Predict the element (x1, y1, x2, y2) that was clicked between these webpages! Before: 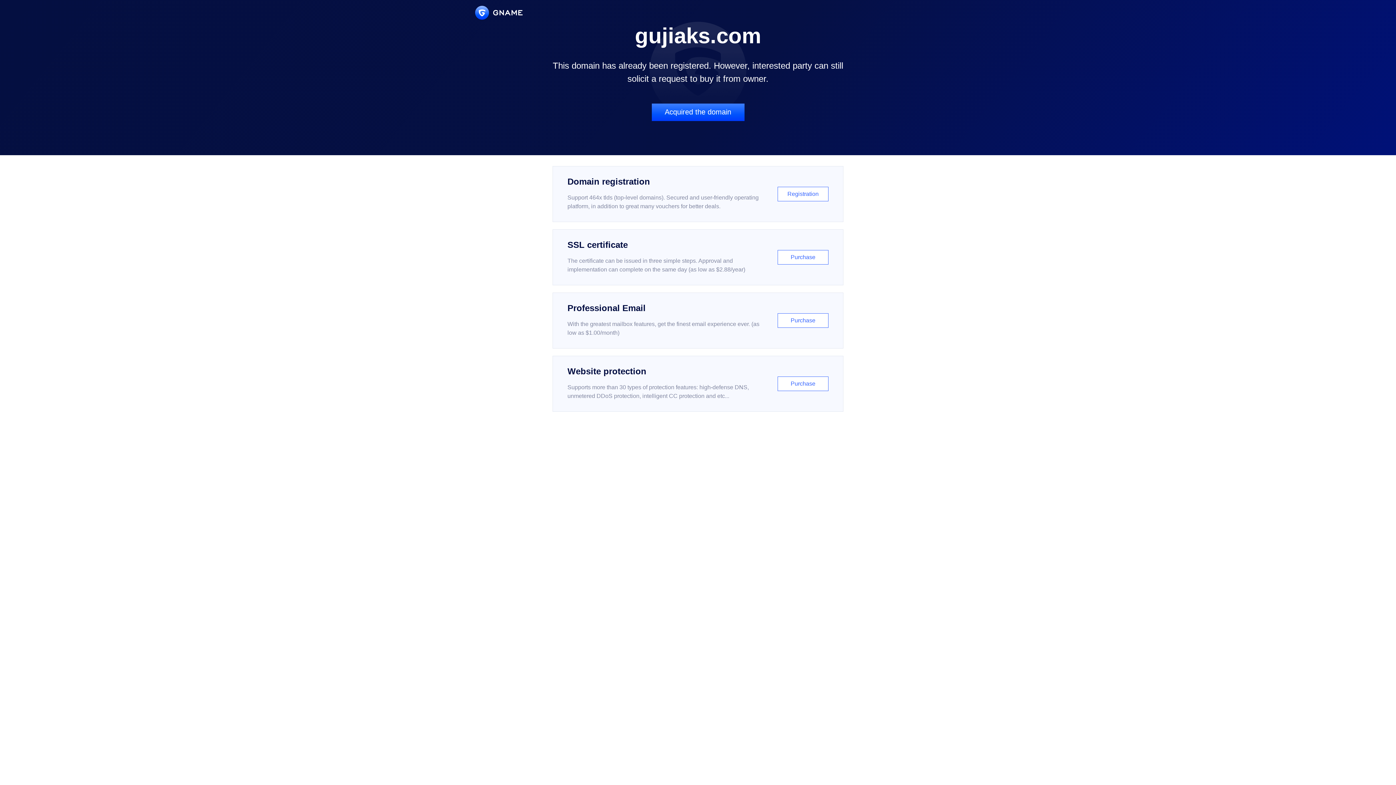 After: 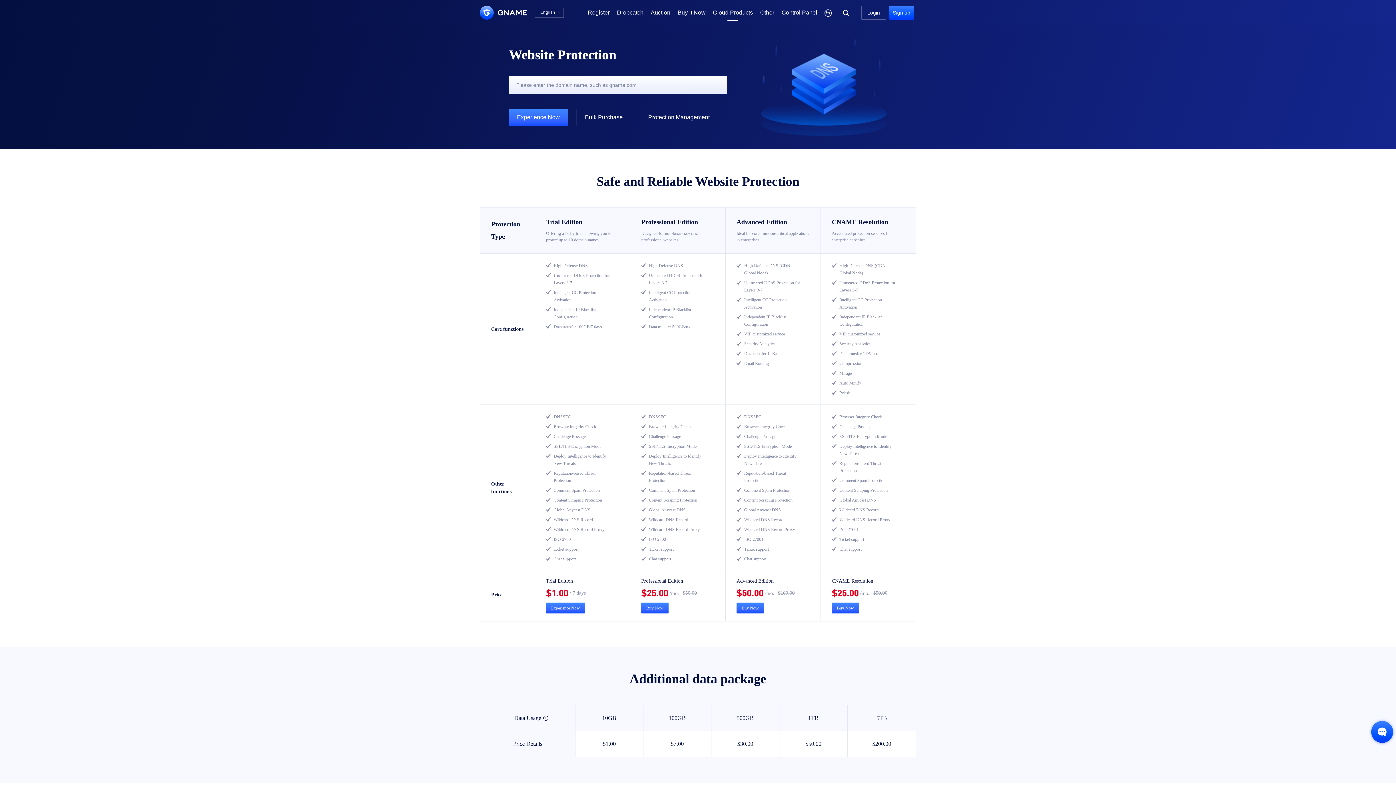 Action: label: Website protection

Supports more than 30 types of protection features: high-defense DNS, unmetered DDoS protection, intelligent CC protection and etc...

Purchase bbox: (552, 356, 843, 412)